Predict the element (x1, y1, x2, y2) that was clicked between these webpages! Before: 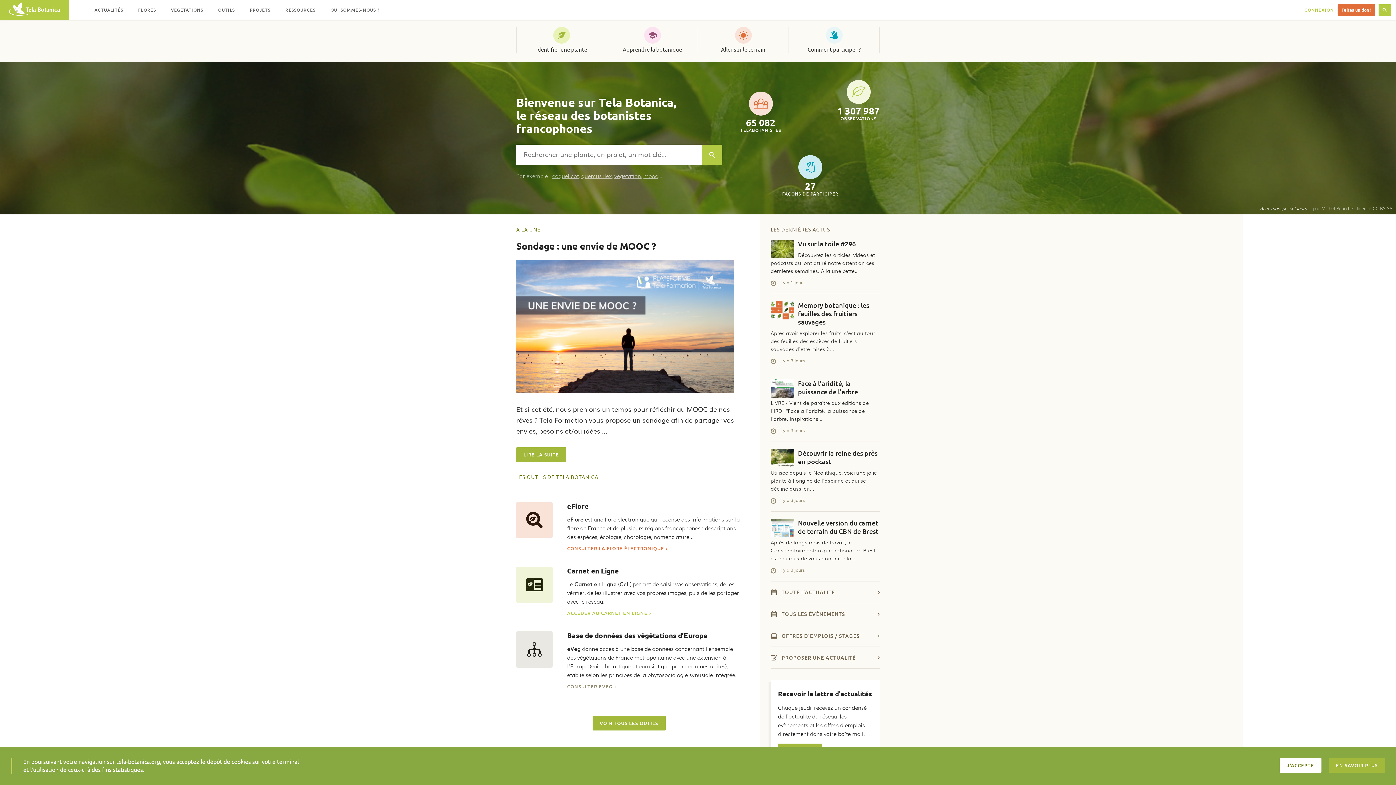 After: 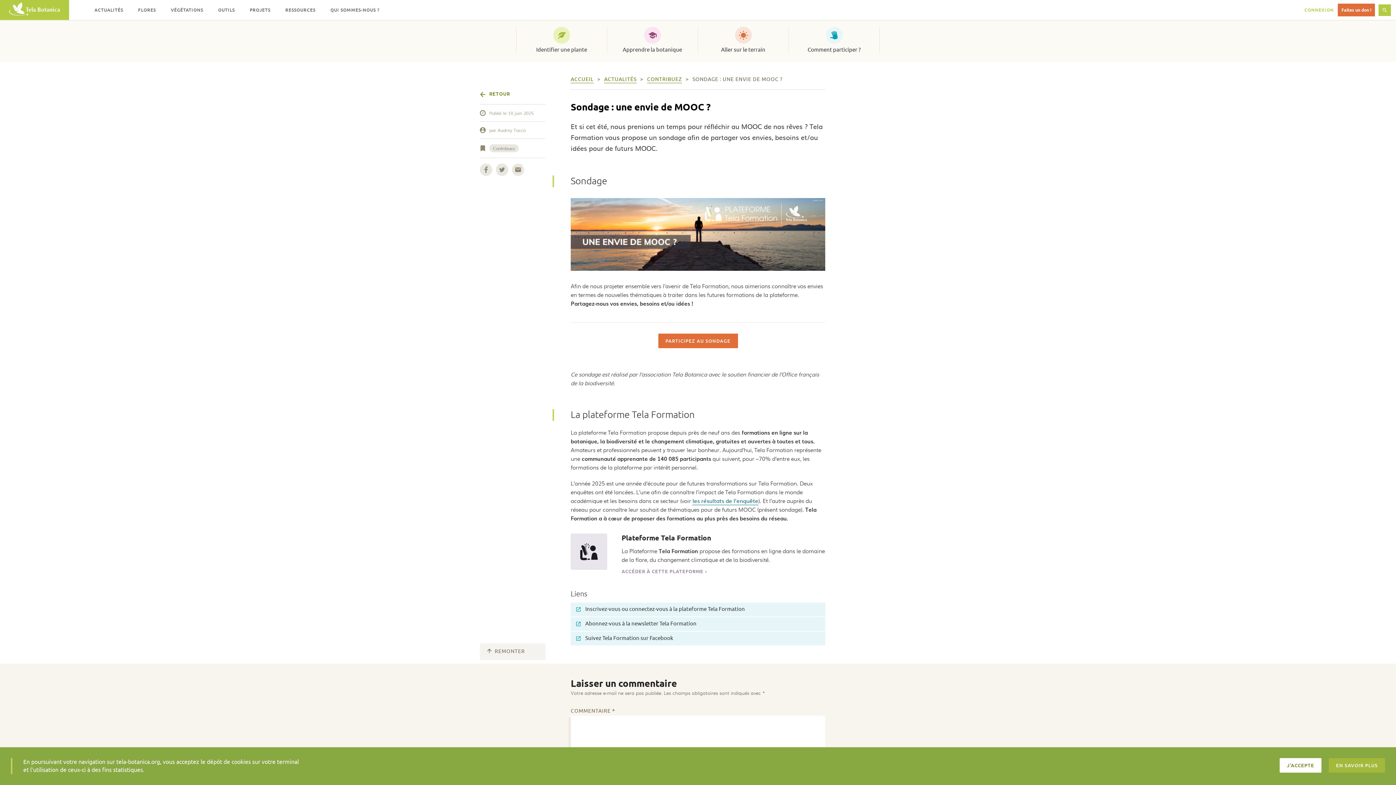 Action: bbox: (516, 447, 566, 462) label: LIRE LA SUITE